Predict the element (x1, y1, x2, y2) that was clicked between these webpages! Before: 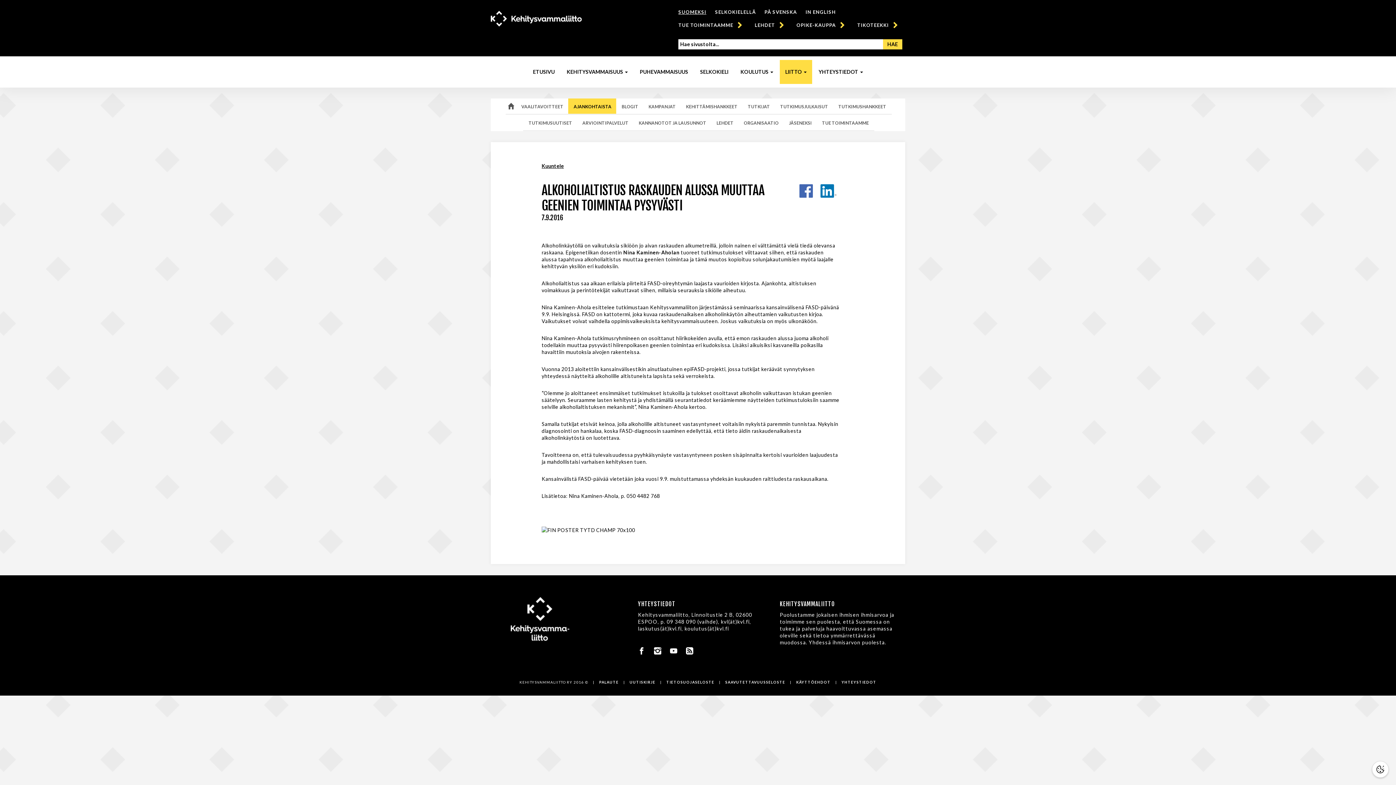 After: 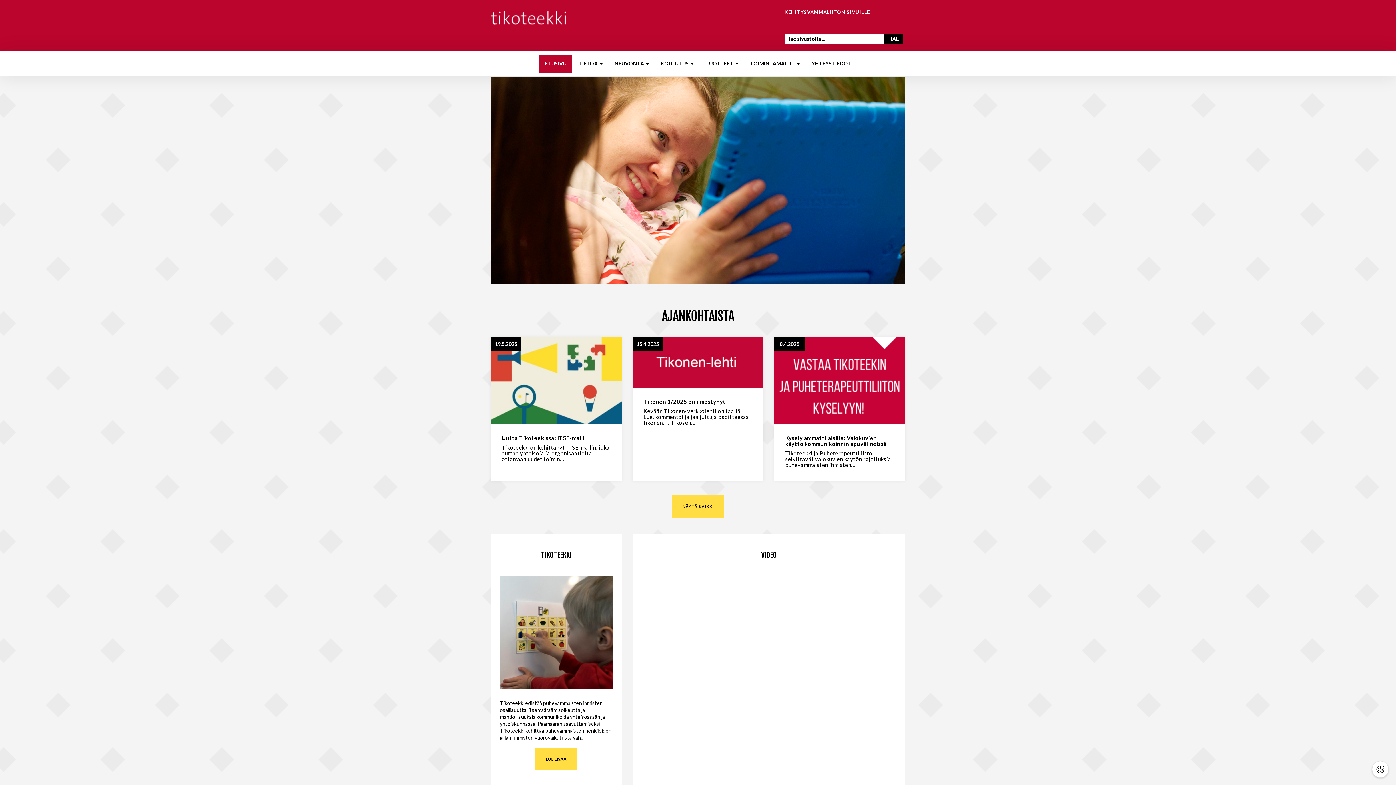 Action: label: TIKOTEEKKI bbox: (857, 22, 901, 28)